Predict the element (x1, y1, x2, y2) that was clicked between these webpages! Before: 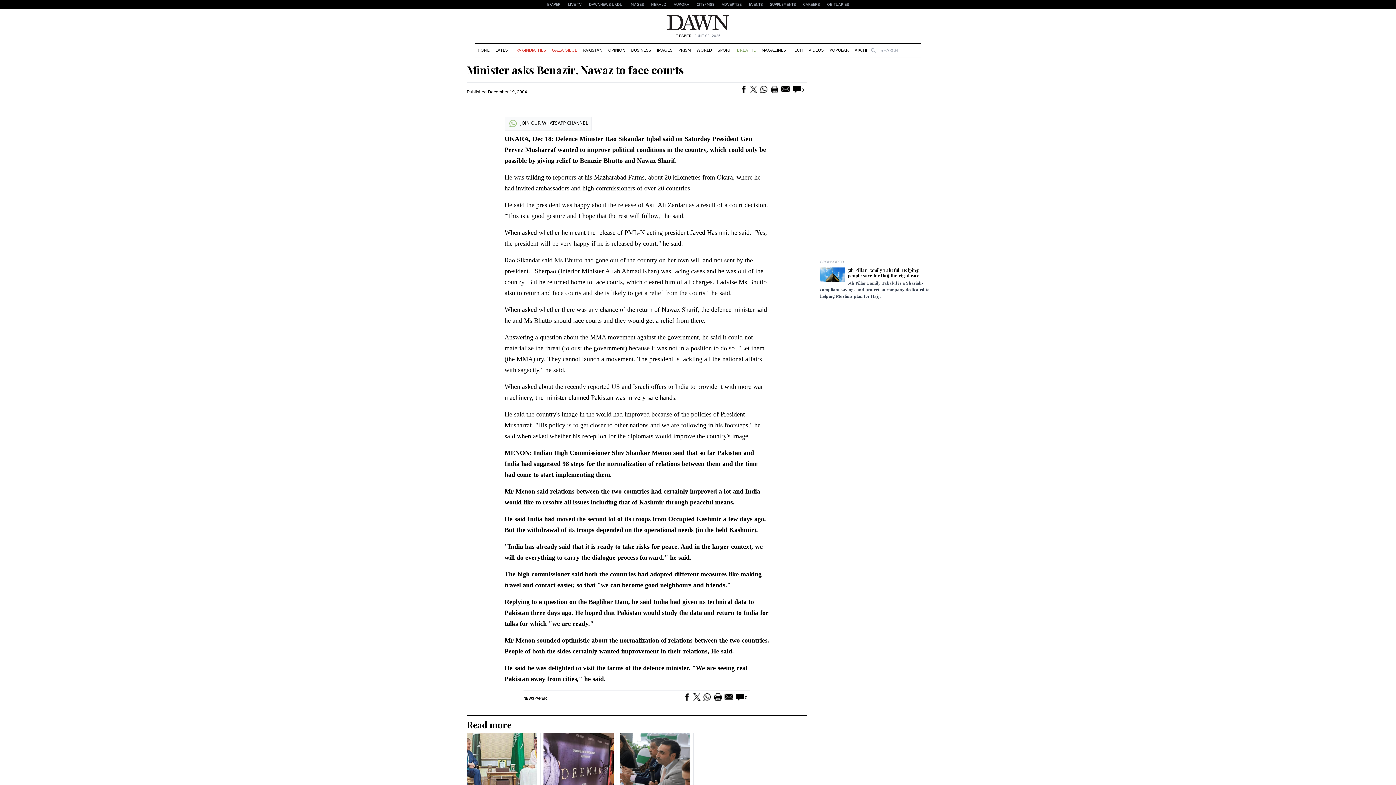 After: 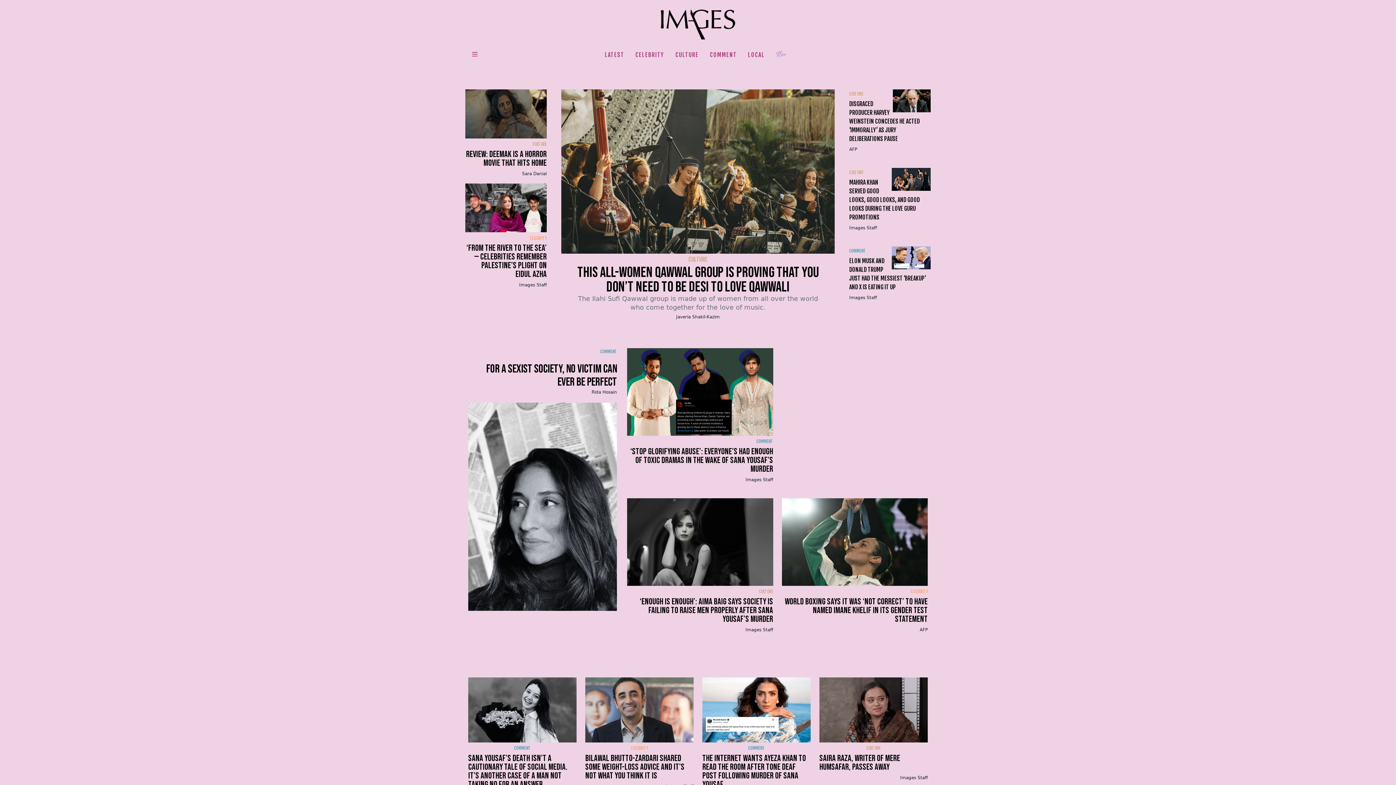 Action: bbox: (654, 44, 675, 56) label: IMAGES